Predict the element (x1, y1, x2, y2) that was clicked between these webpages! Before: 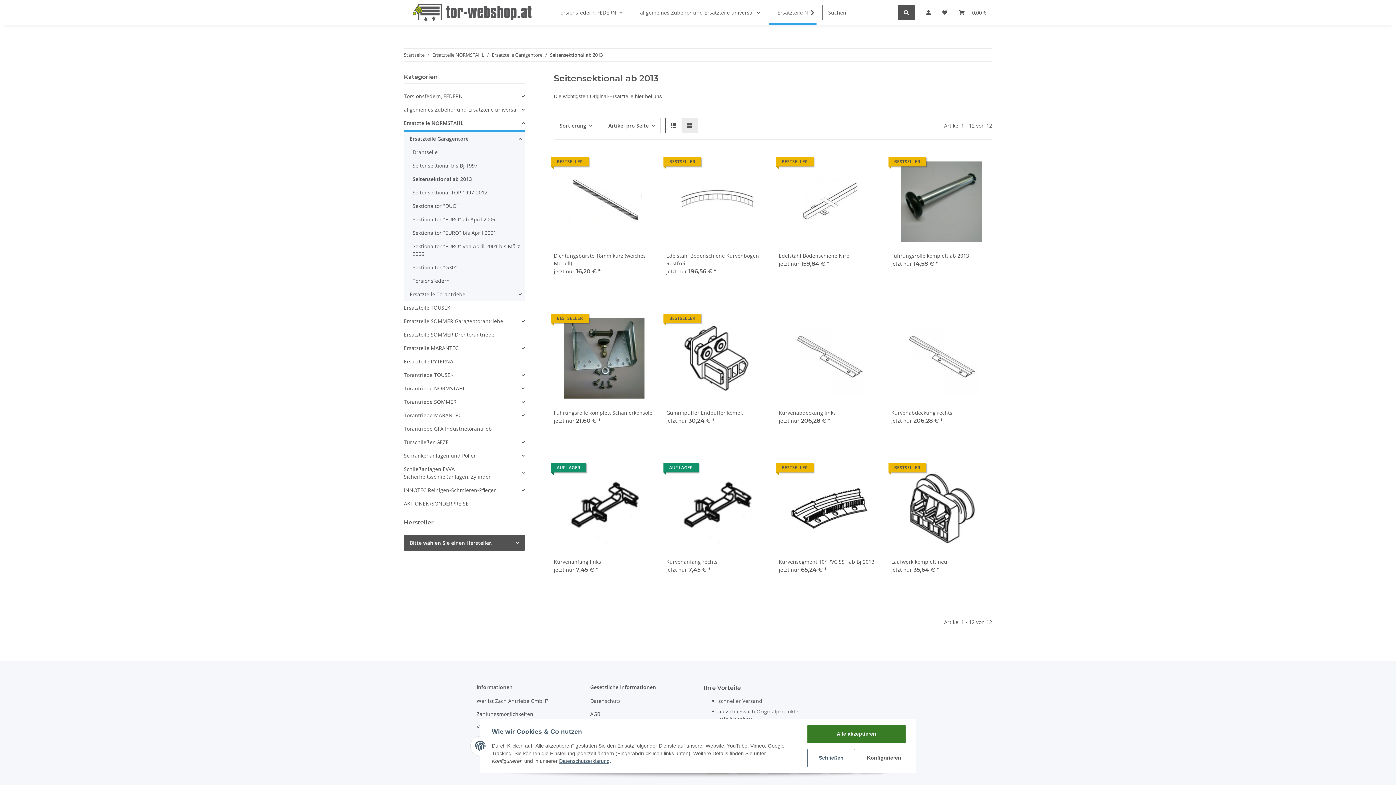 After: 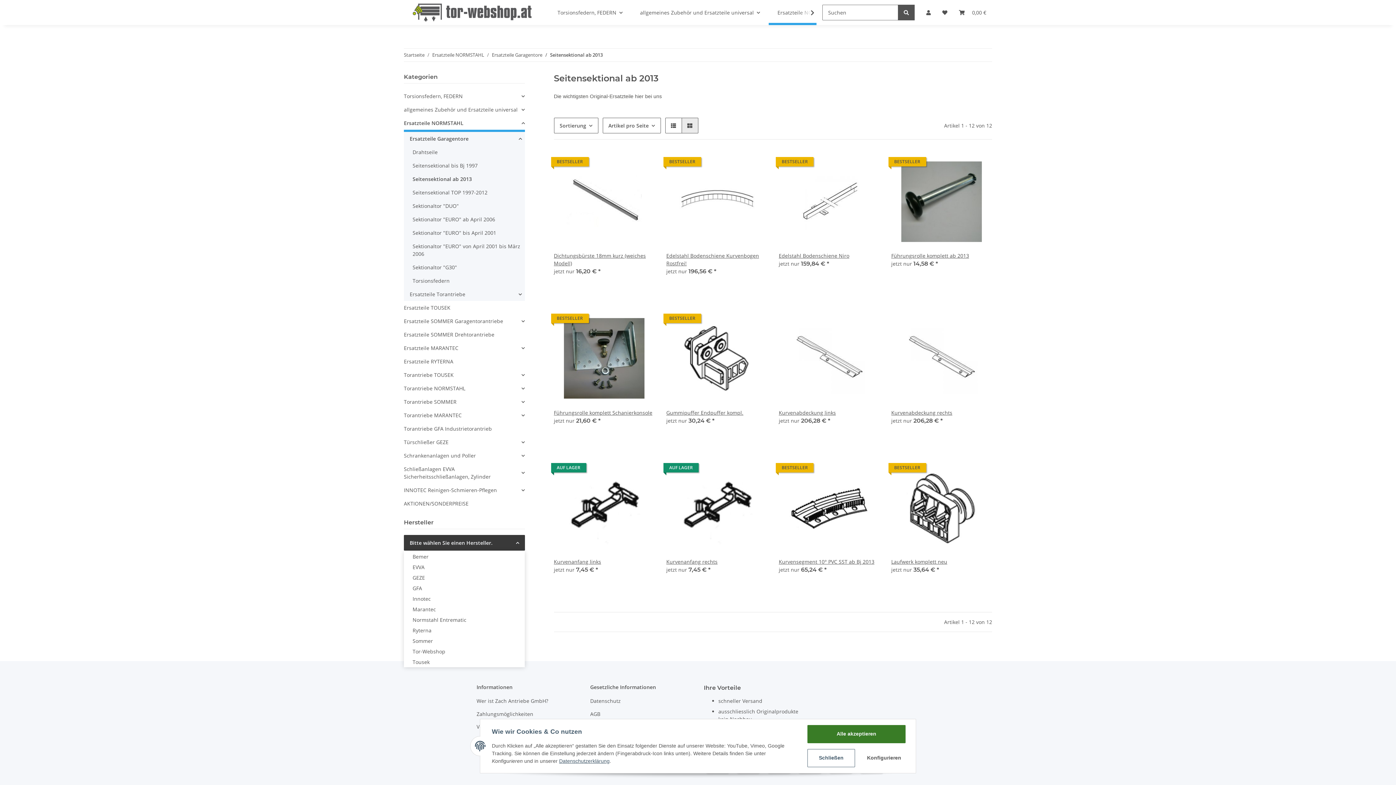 Action: bbox: (404, 535, 524, 550) label: Bitte wählen Sie einen Hersteller.